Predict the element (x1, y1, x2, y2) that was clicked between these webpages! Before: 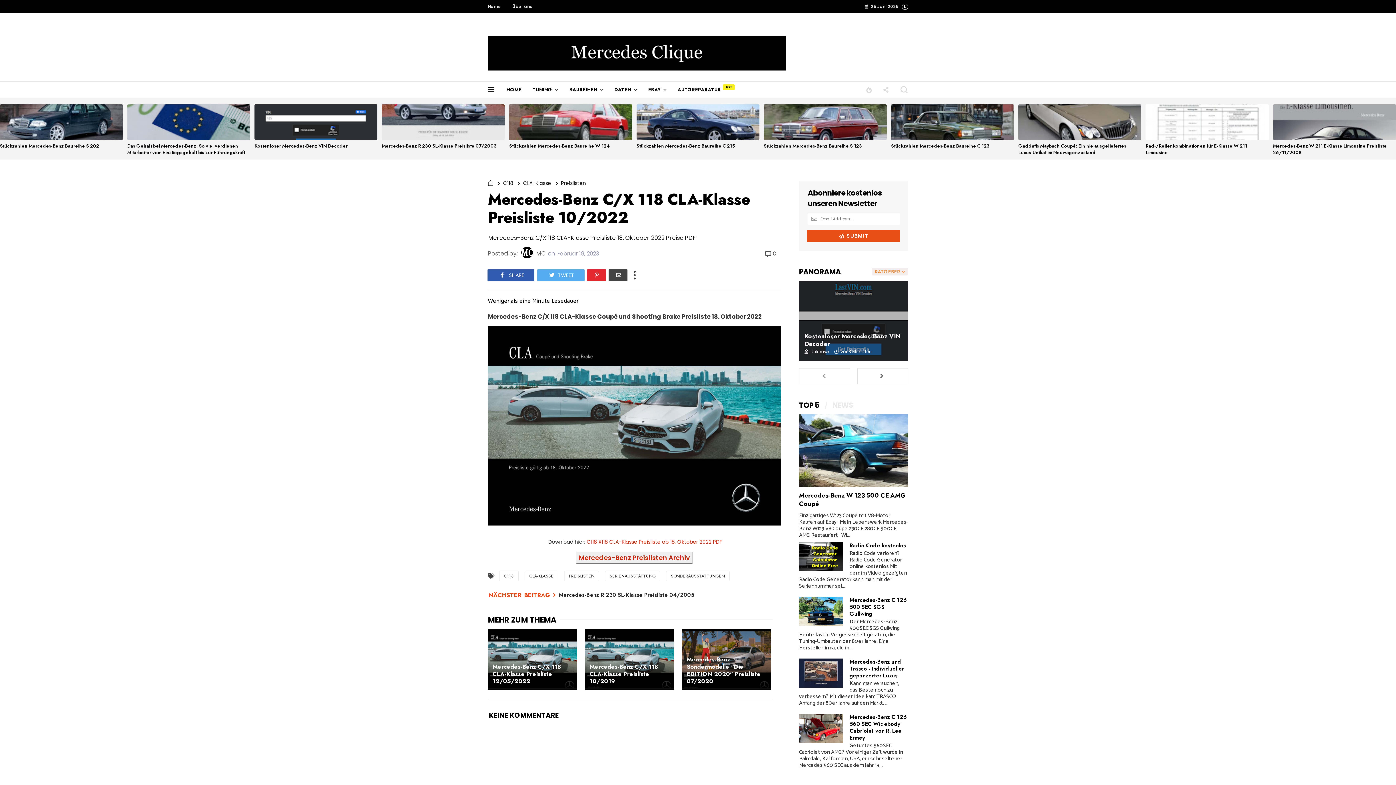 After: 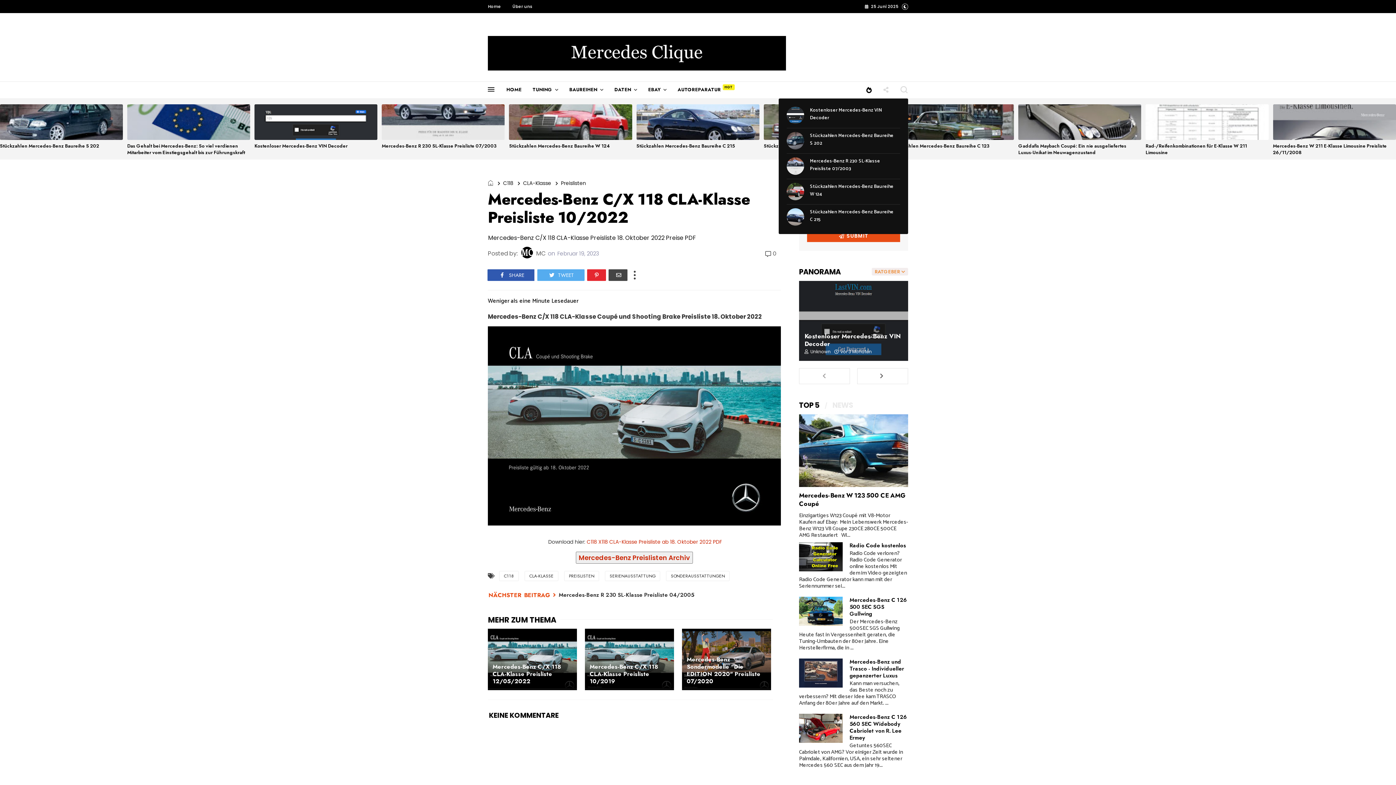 Action: bbox: (866, 86, 872, 93)